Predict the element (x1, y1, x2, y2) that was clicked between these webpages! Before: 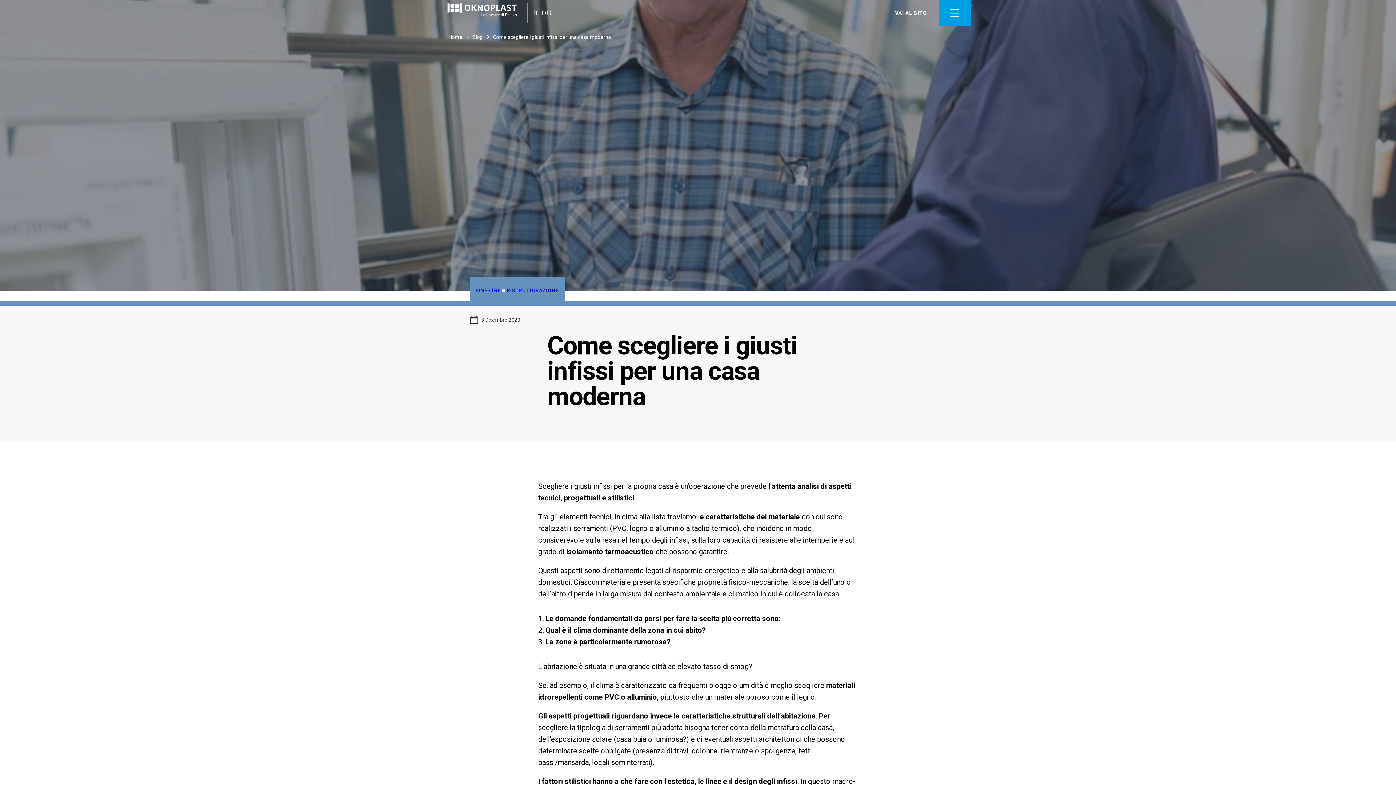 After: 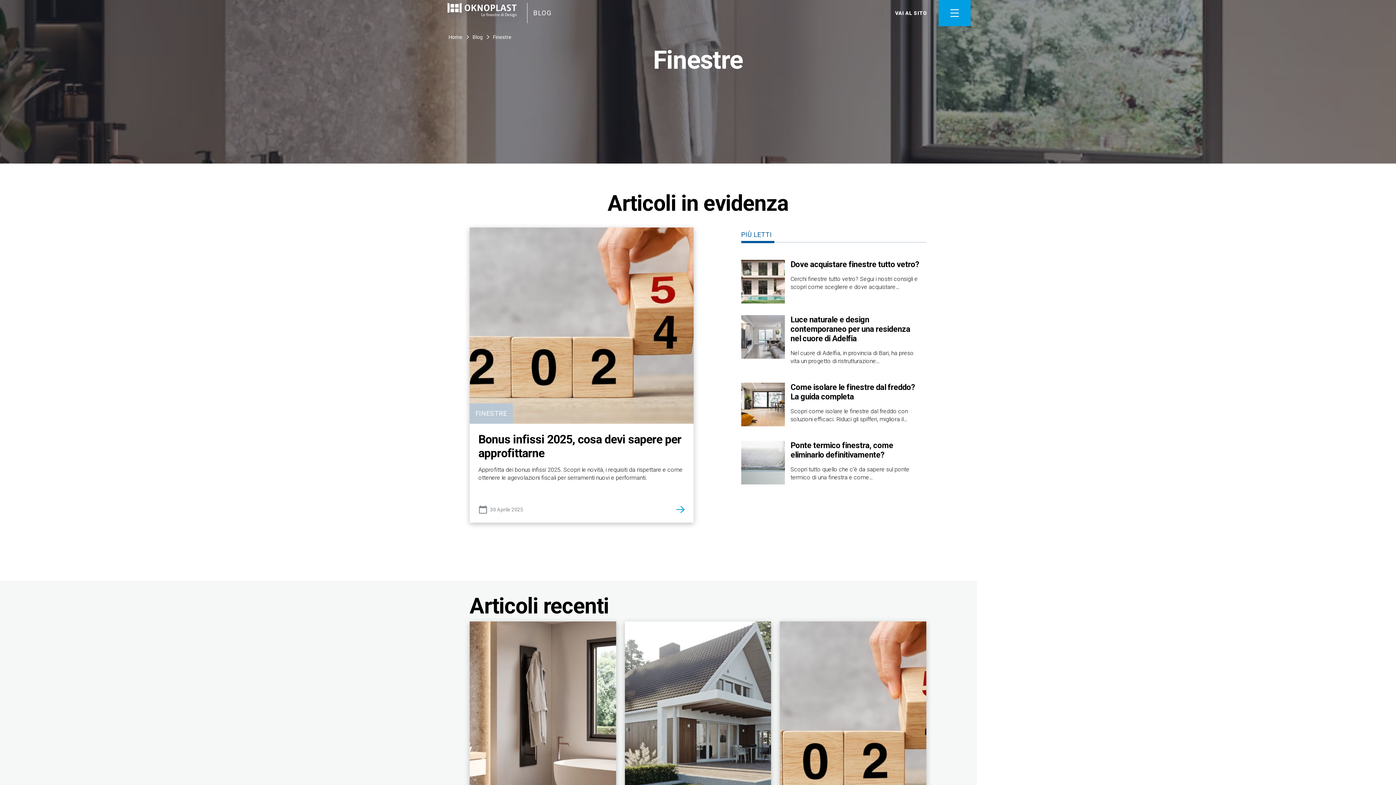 Action: bbox: (475, 287, 500, 293) label: FINESTRE